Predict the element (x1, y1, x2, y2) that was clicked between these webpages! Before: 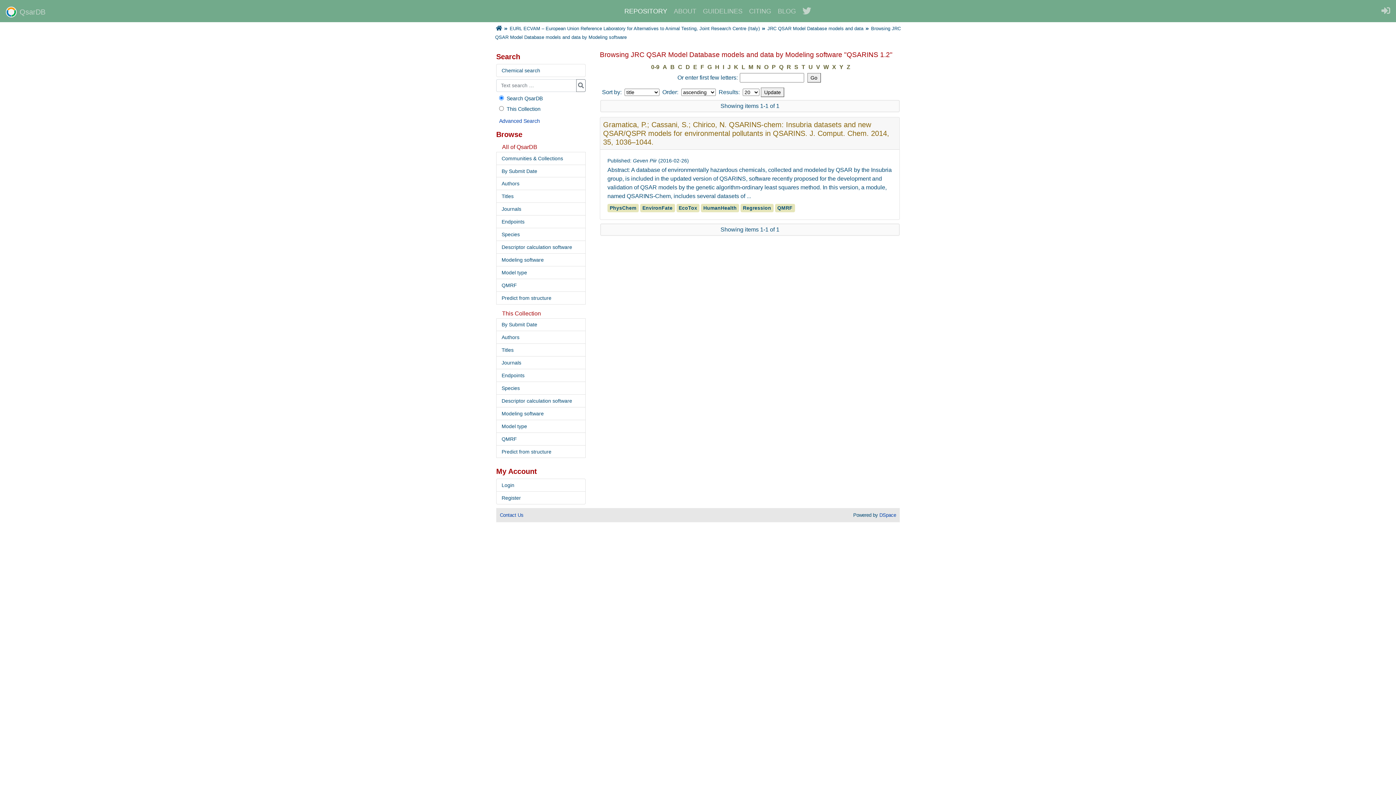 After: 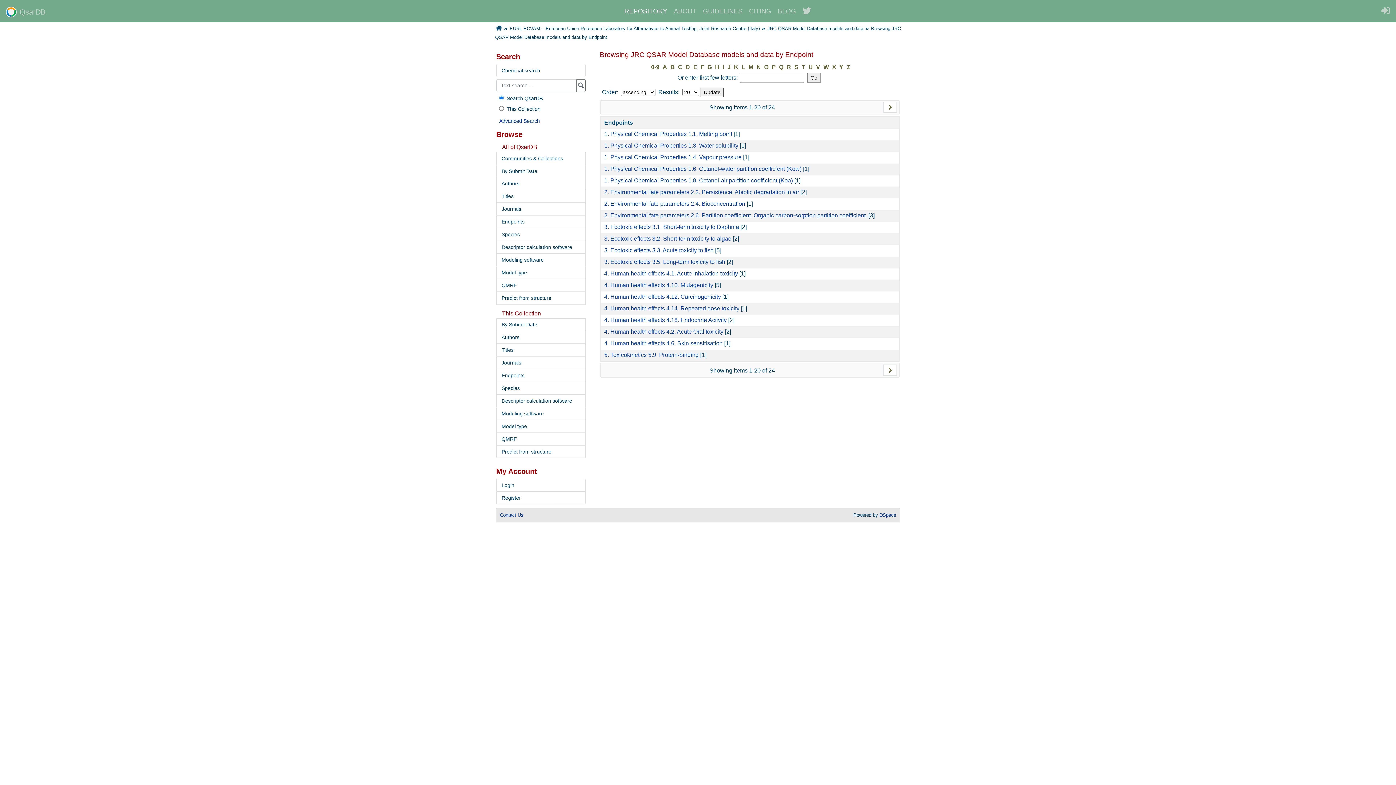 Action: bbox: (496, 369, 585, 382) label: Endpoints